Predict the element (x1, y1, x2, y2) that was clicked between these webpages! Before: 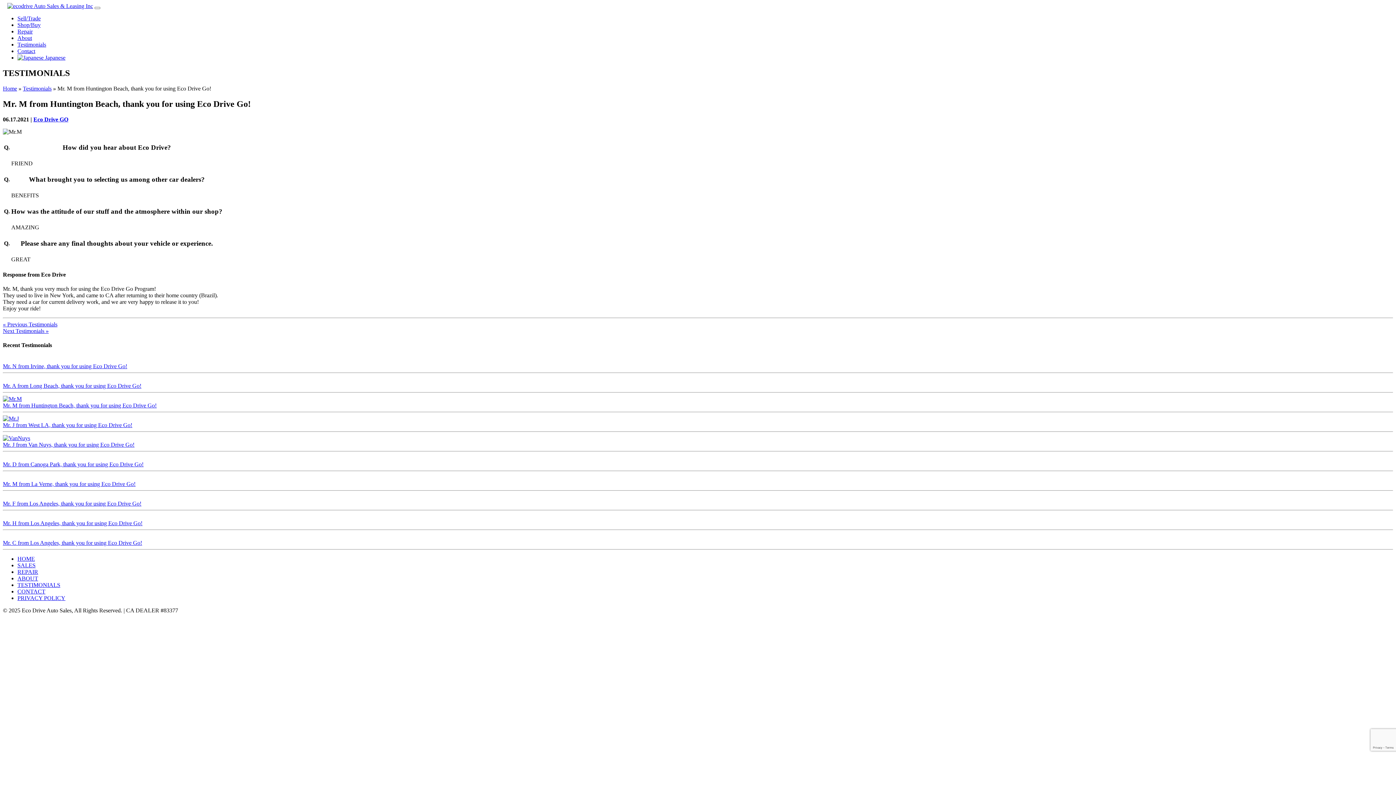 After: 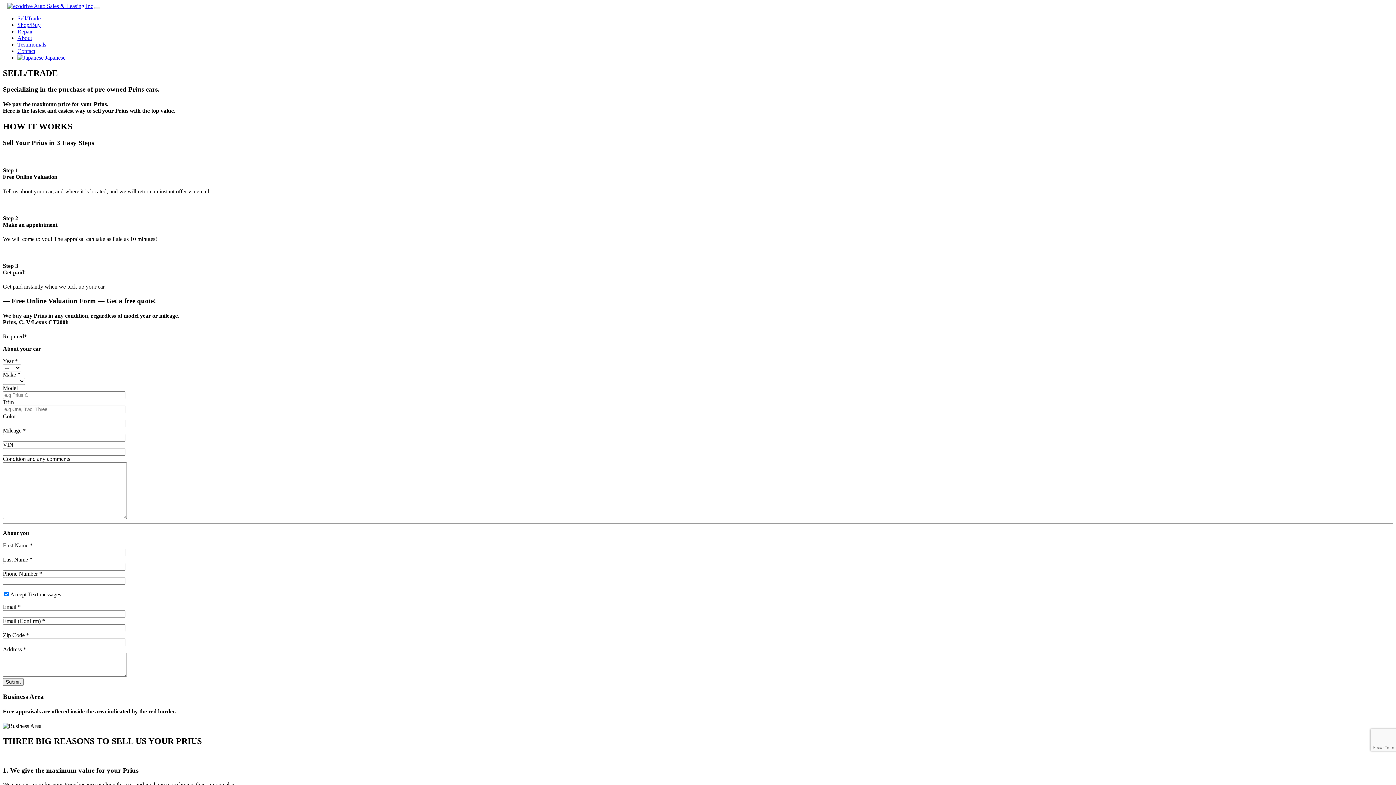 Action: label: Sell/Trade bbox: (17, 15, 40, 21)